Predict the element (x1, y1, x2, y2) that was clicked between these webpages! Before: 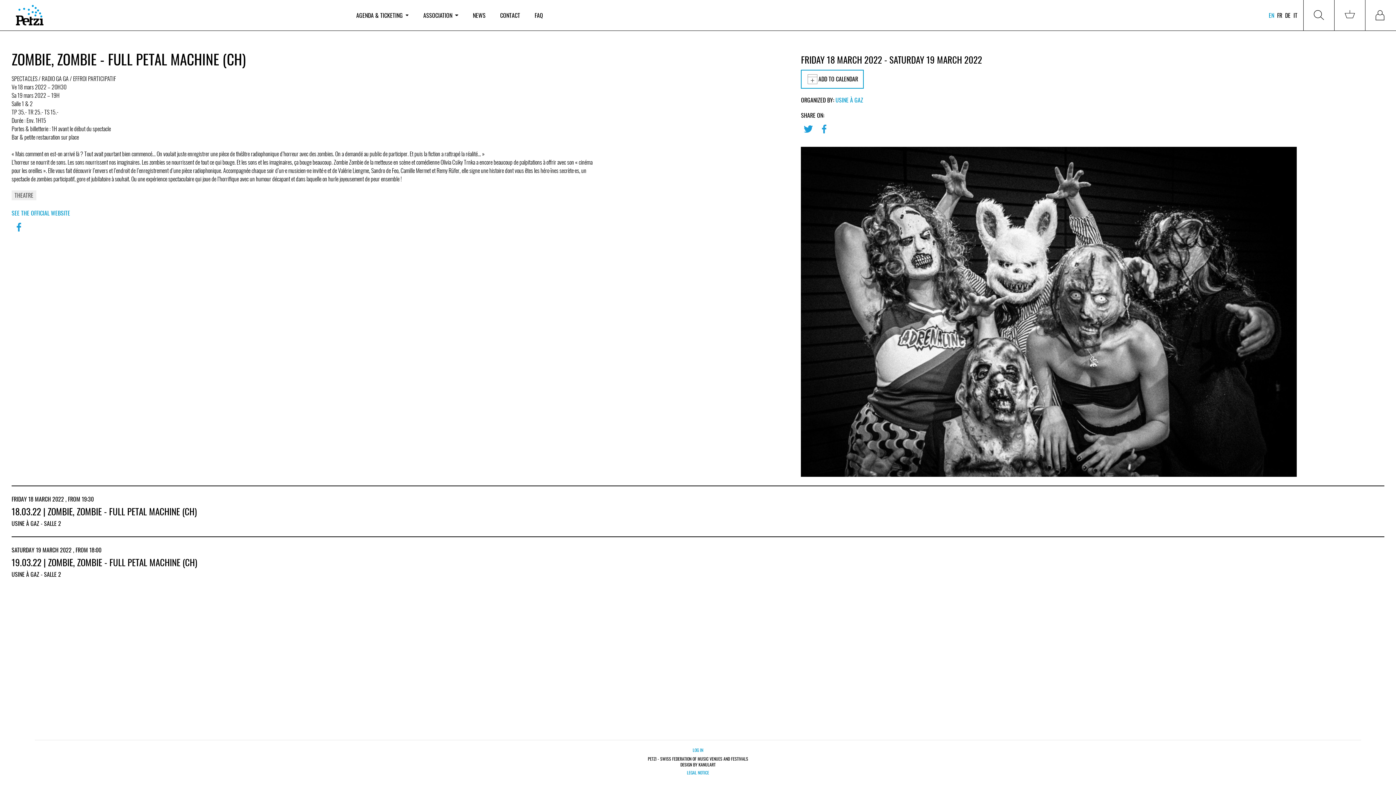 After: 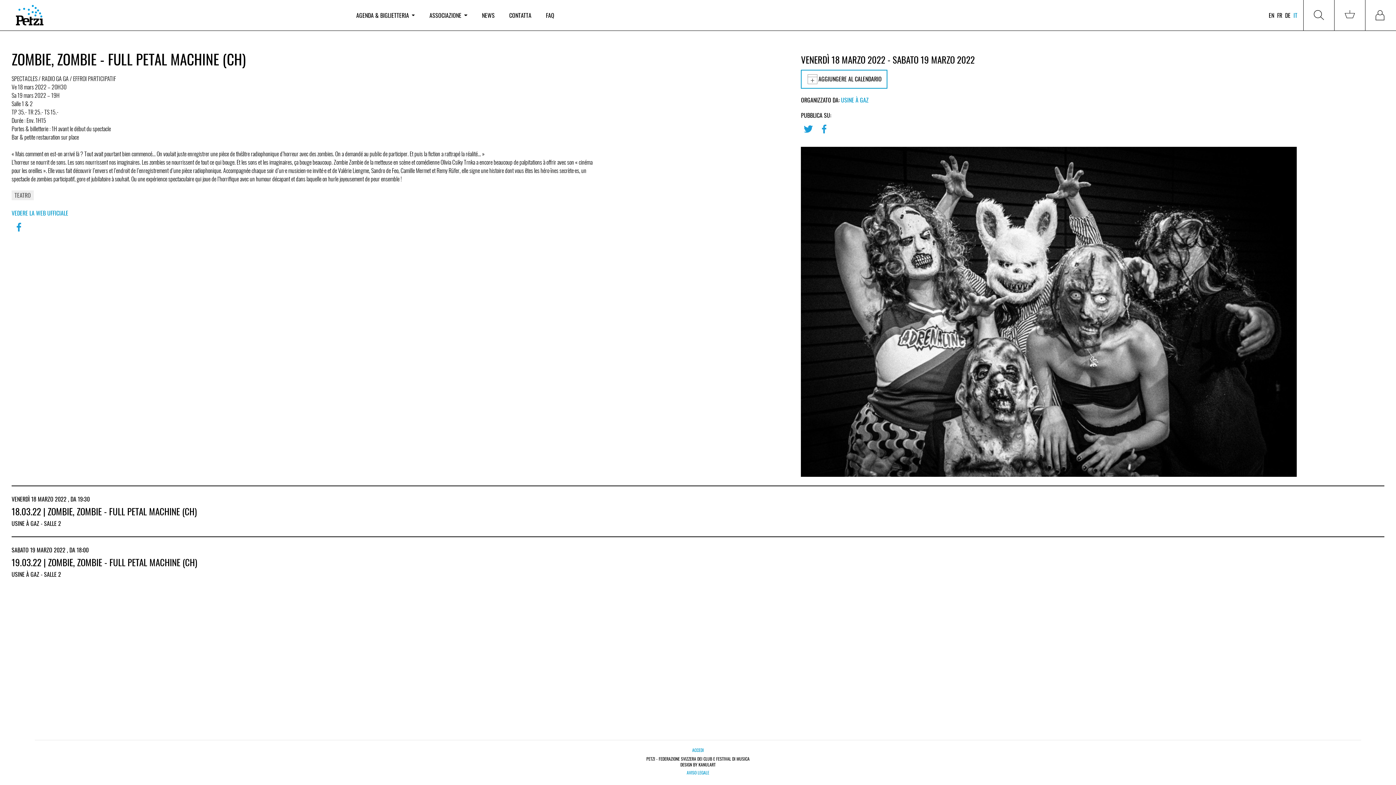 Action: bbox: (1293, 10, 1297, 19) label: IT